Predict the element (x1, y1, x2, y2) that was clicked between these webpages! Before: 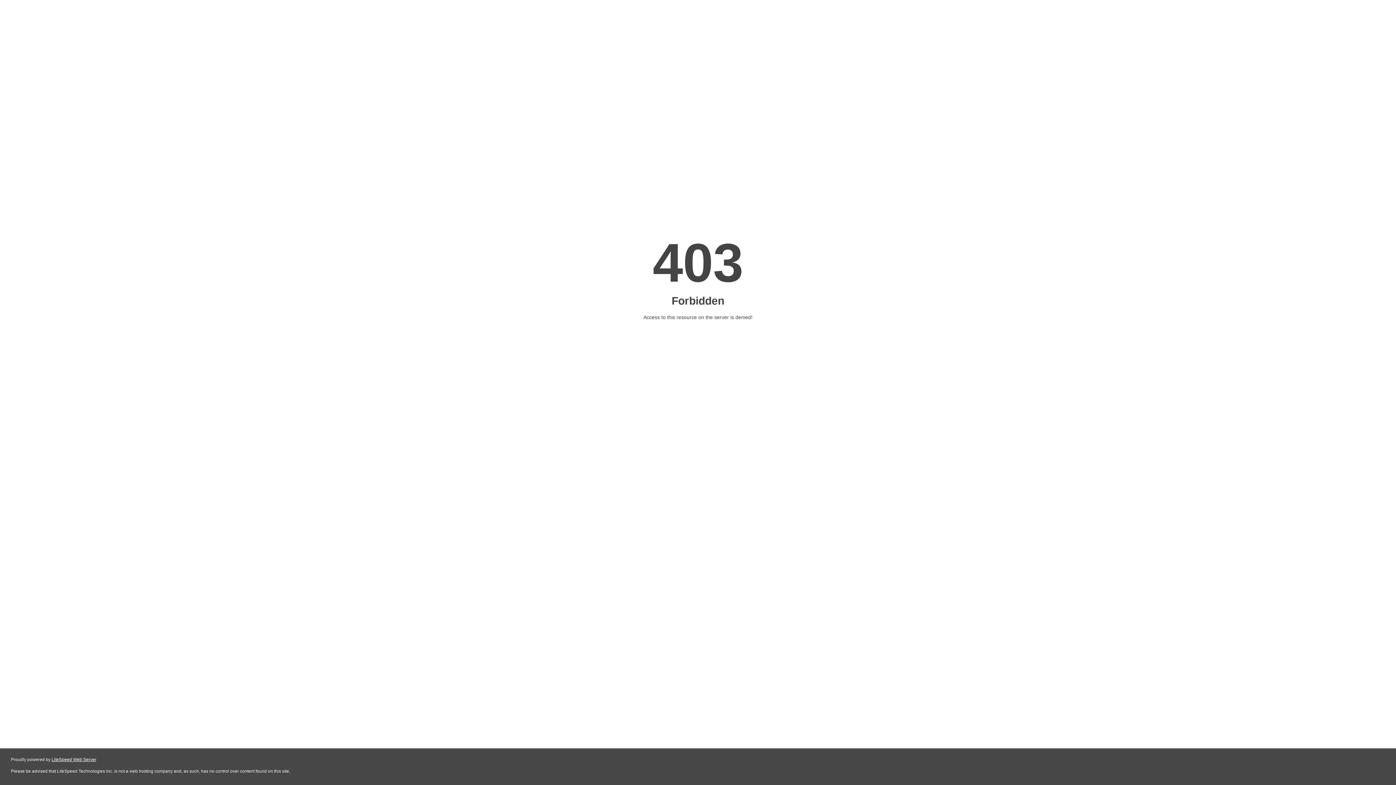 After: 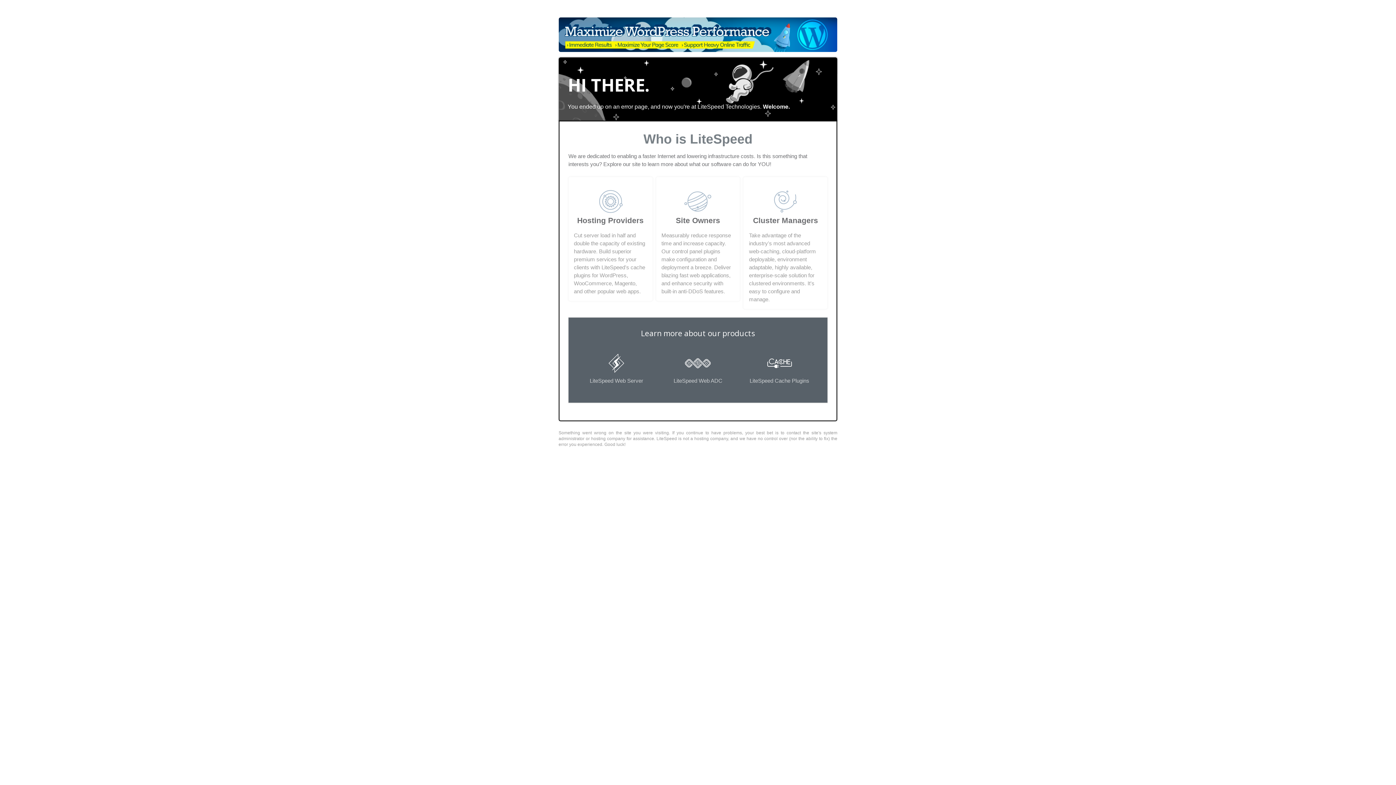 Action: label: LiteSpeed Web Server bbox: (51, 757, 96, 762)